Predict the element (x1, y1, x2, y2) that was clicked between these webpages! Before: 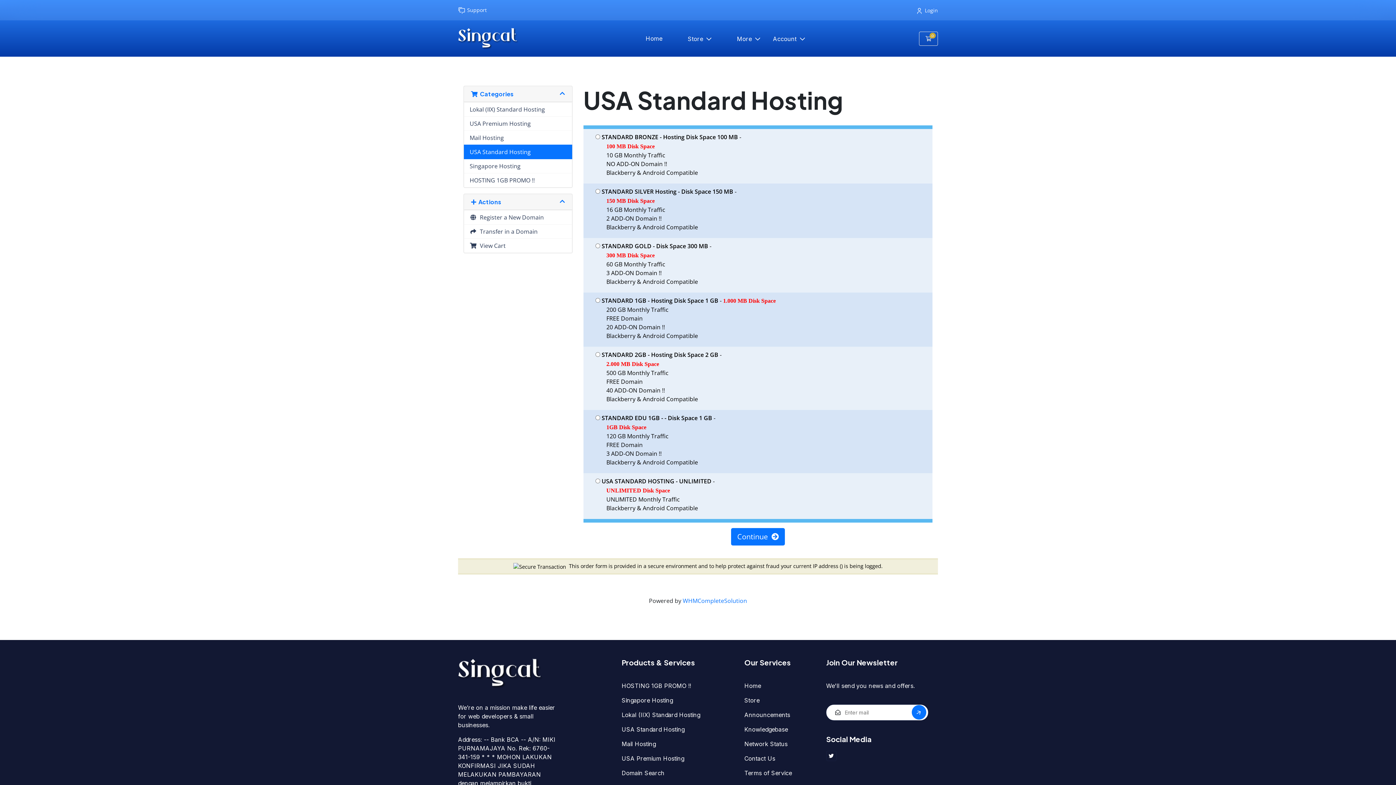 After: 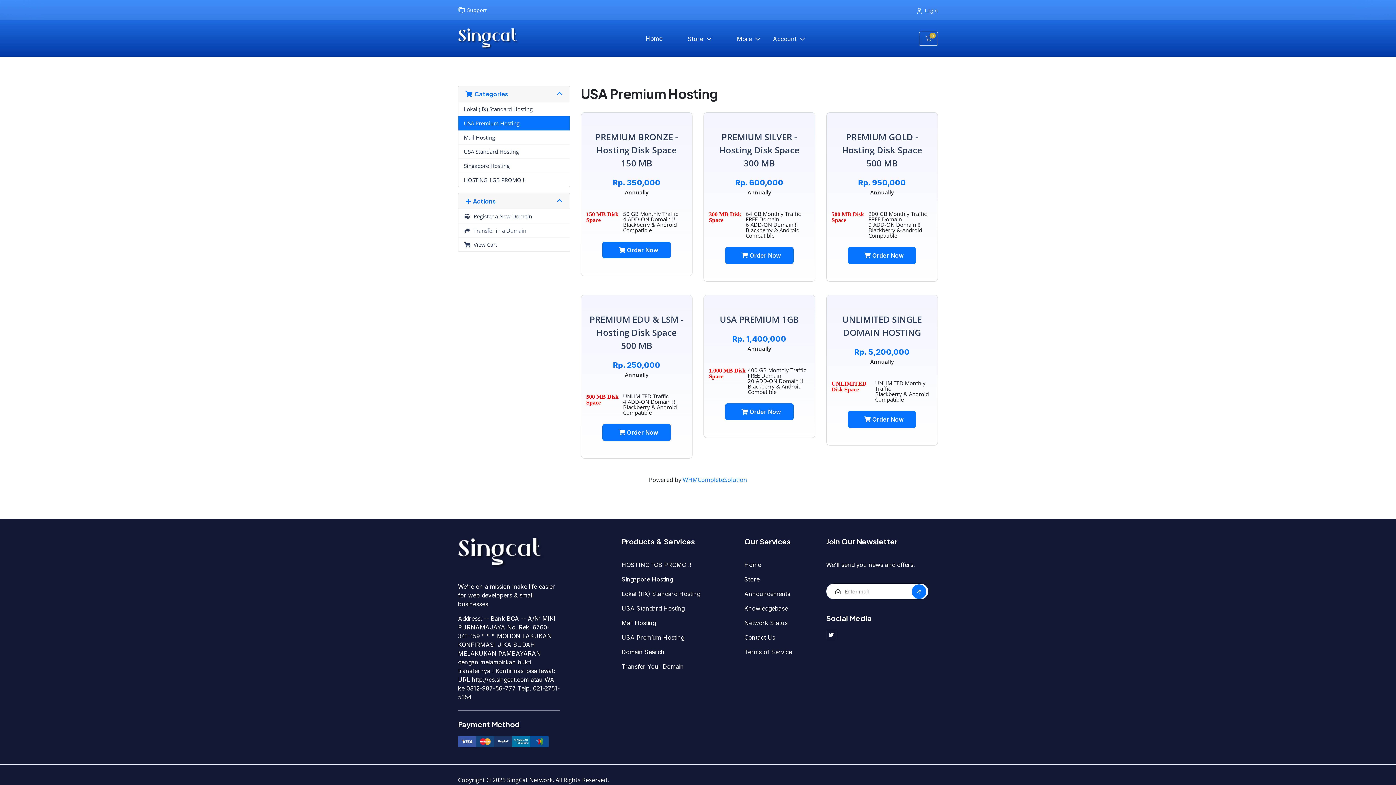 Action: label: USA Premium Hosting bbox: (464, 116, 572, 131)